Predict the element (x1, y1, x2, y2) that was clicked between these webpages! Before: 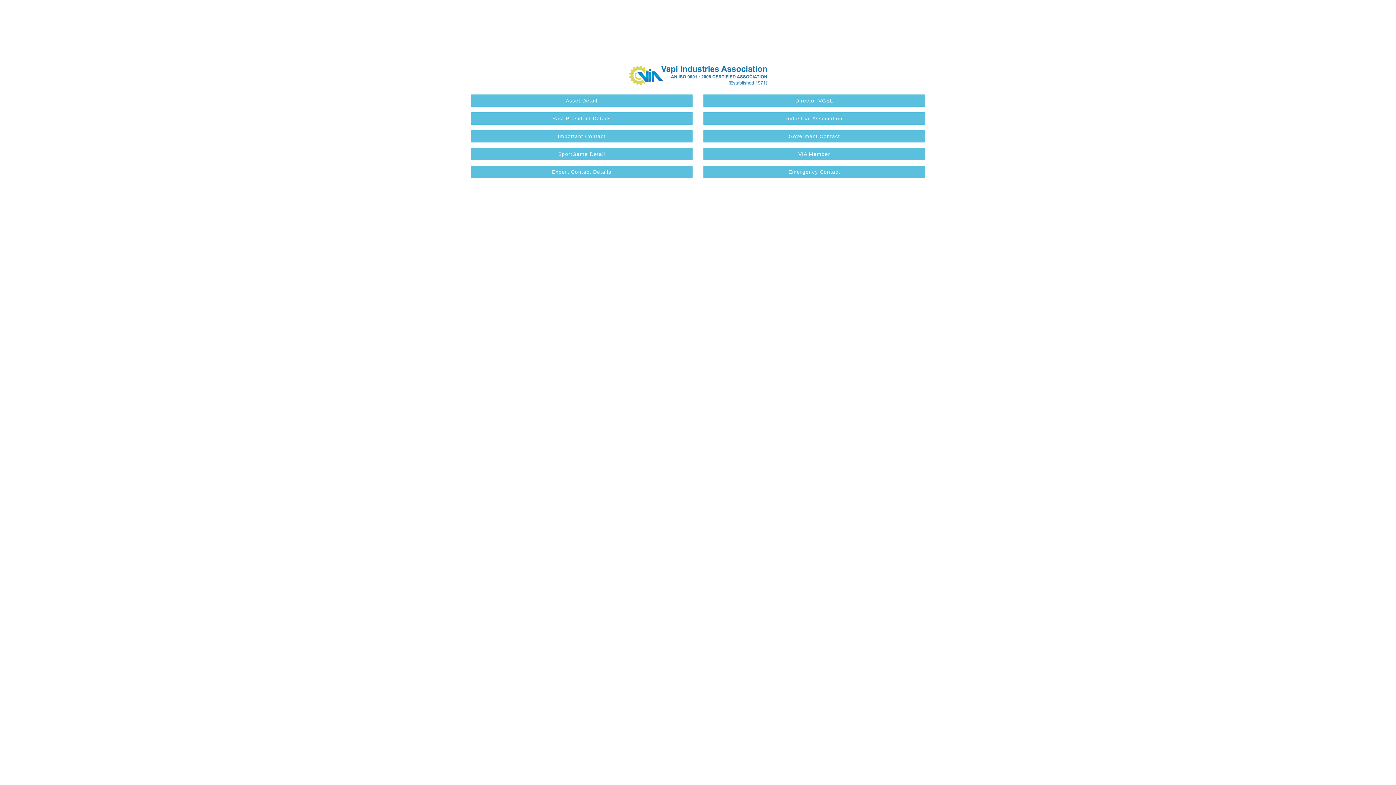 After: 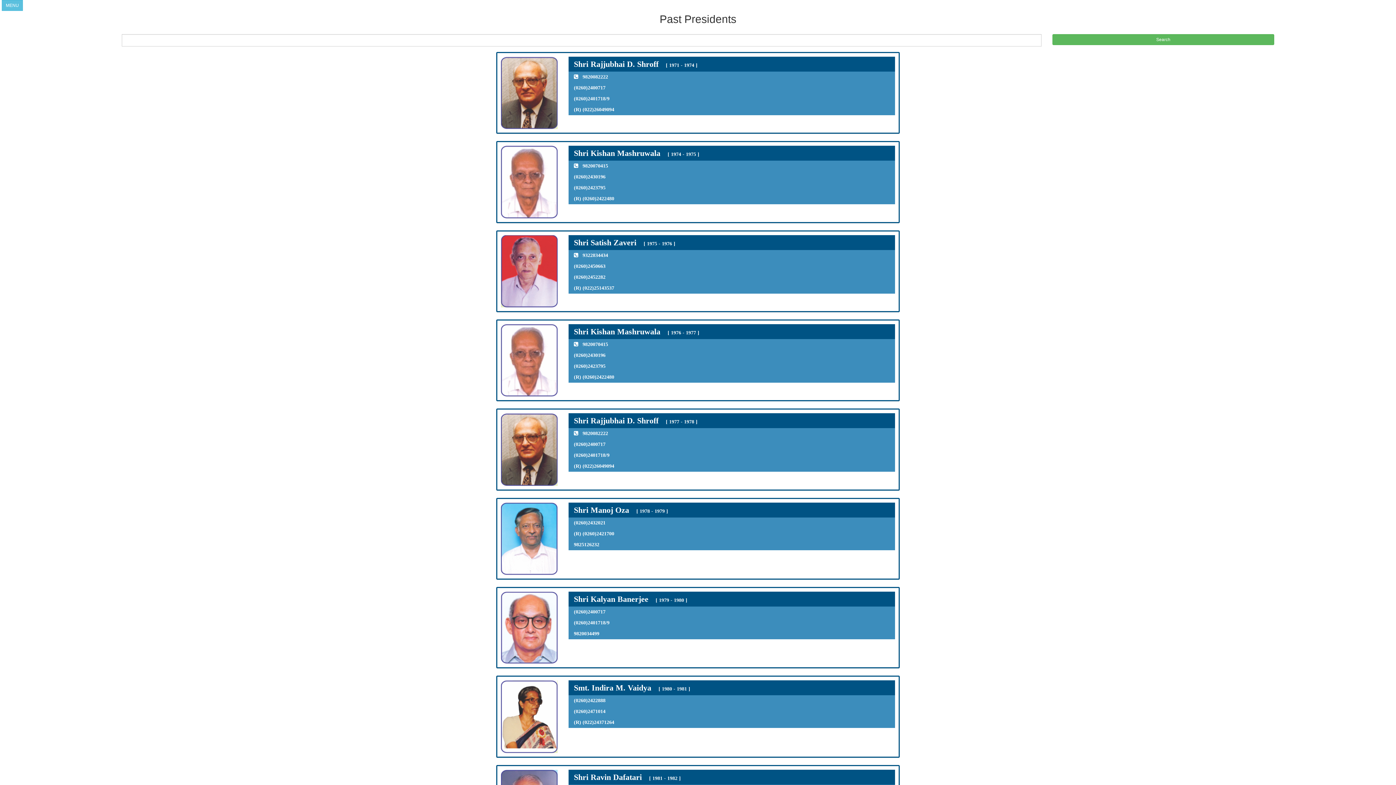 Action: bbox: (470, 112, 692, 124) label: Past President Details